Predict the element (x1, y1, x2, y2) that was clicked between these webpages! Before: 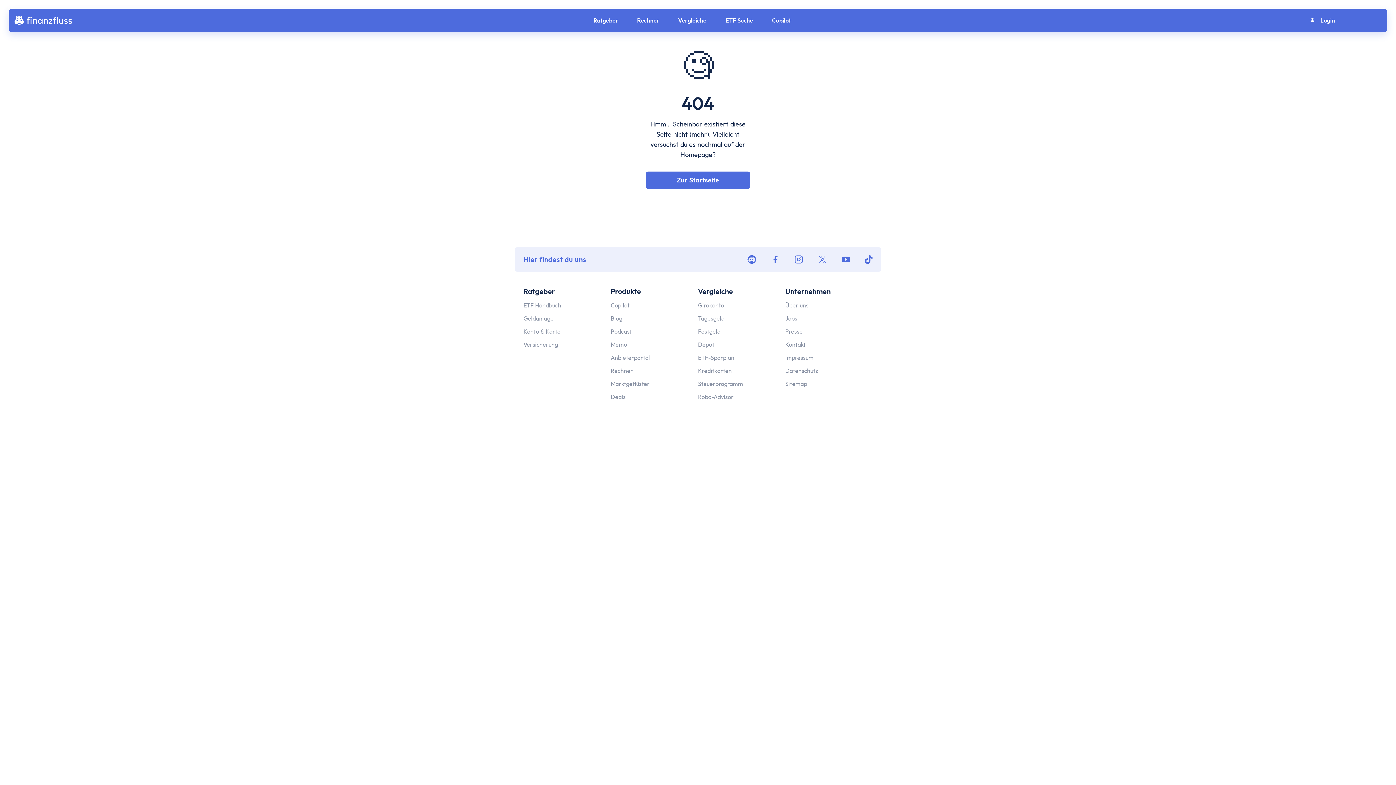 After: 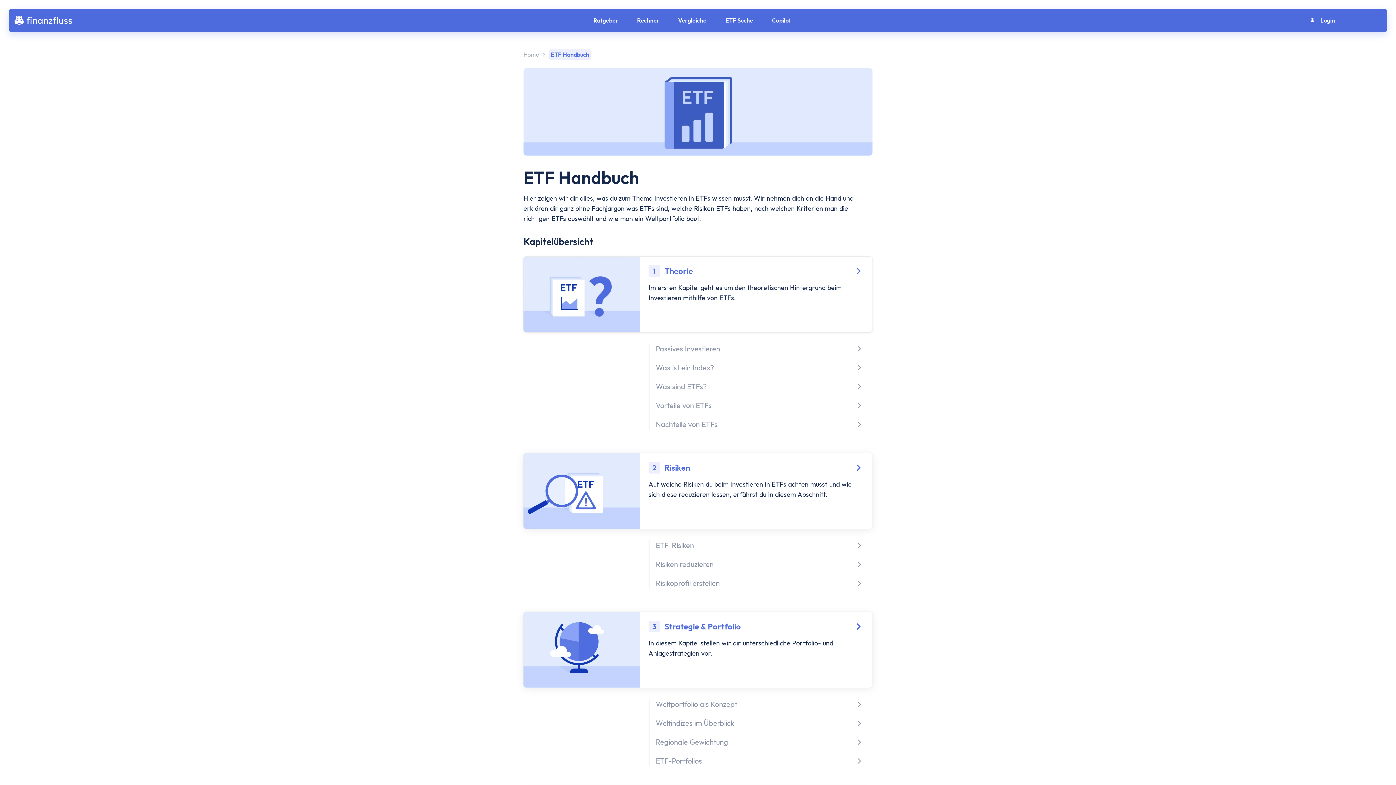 Action: label: ETF Handbuch bbox: (523, 296, 589, 309)